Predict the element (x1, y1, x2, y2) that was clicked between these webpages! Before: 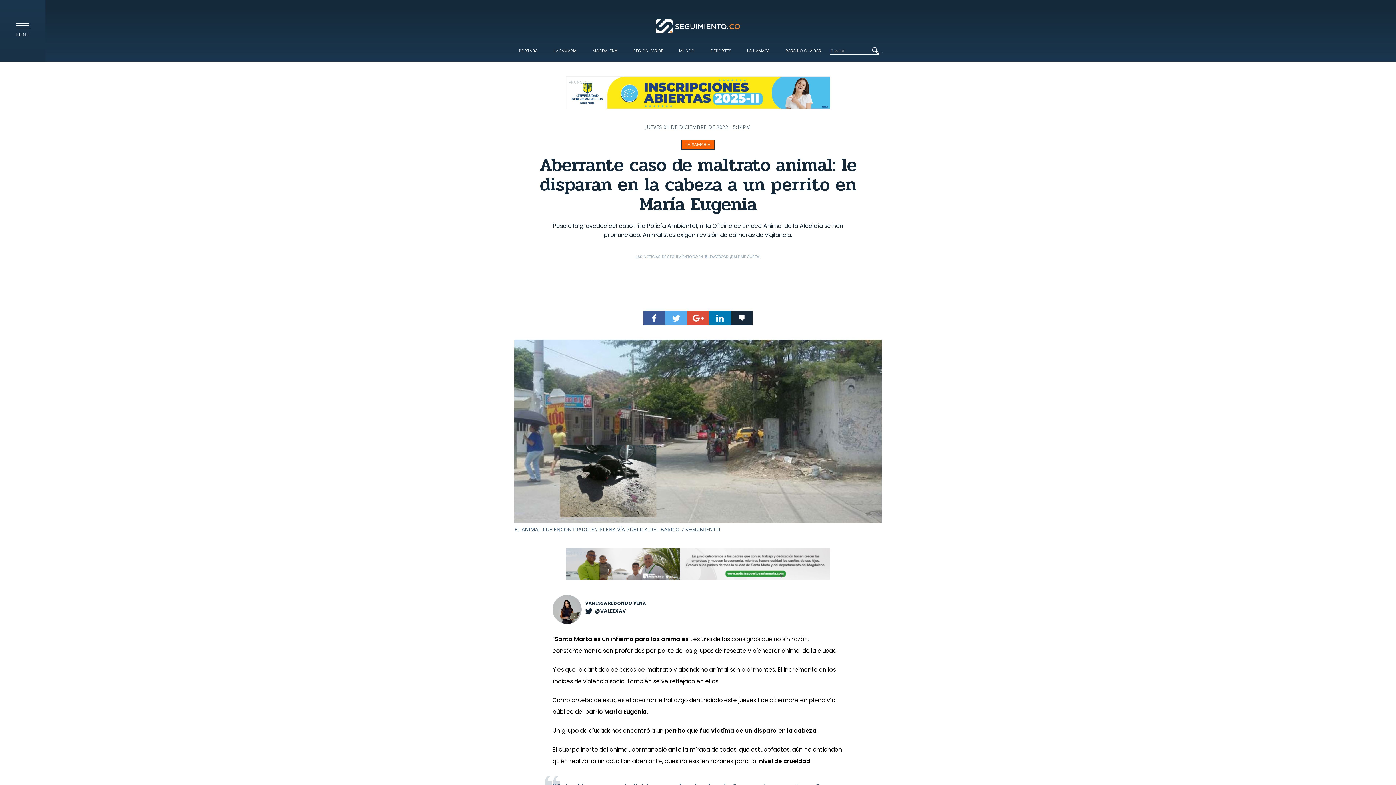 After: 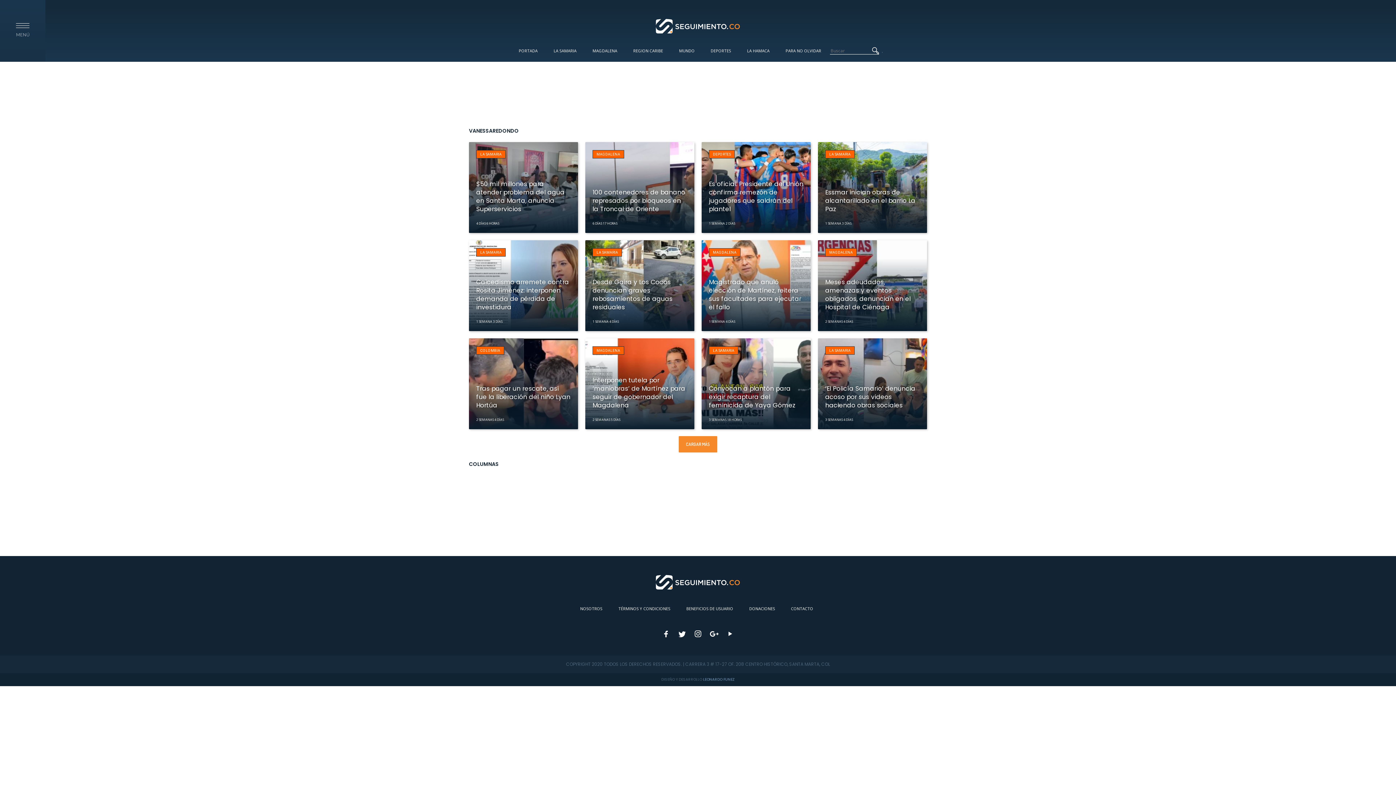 Action: bbox: (585, 600, 646, 606) label: VANESSA REDONDO PEÑA